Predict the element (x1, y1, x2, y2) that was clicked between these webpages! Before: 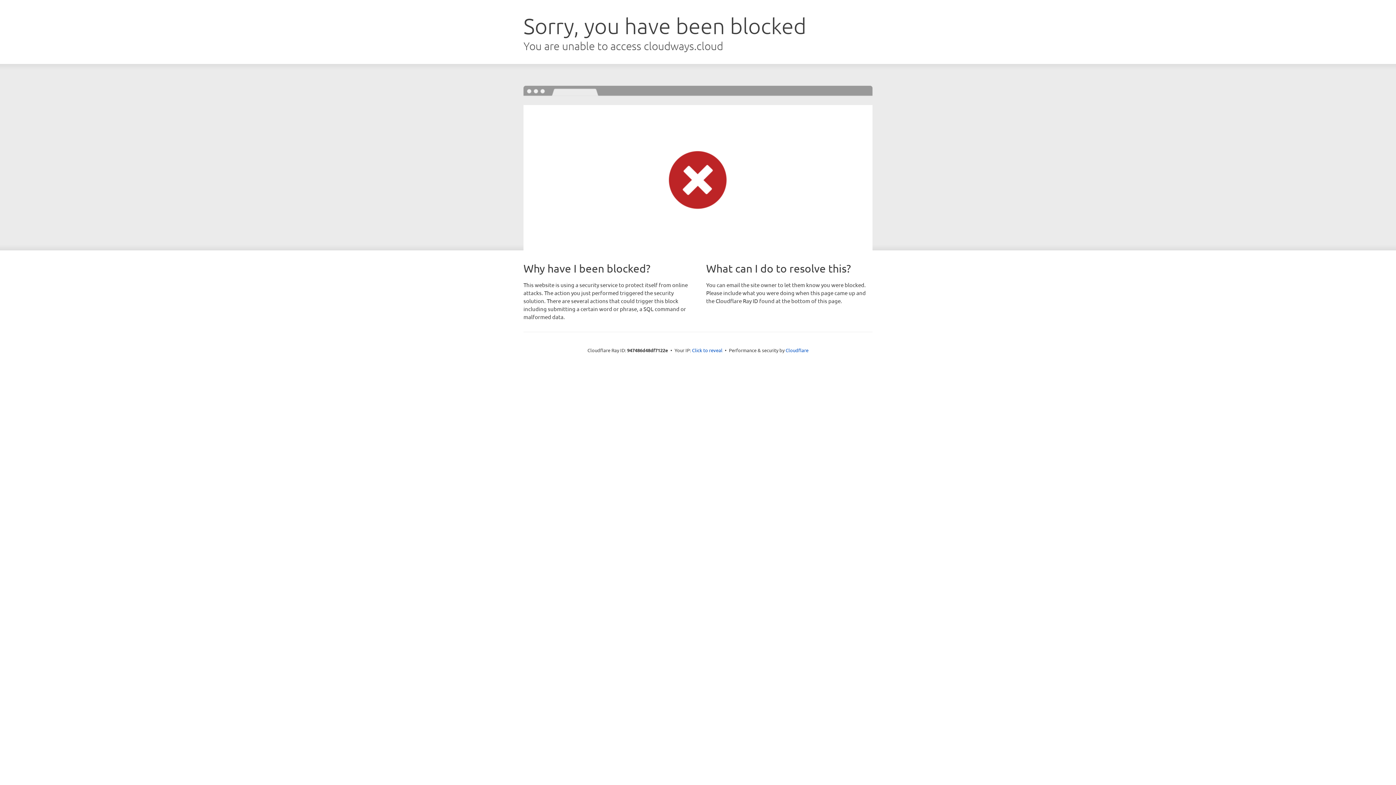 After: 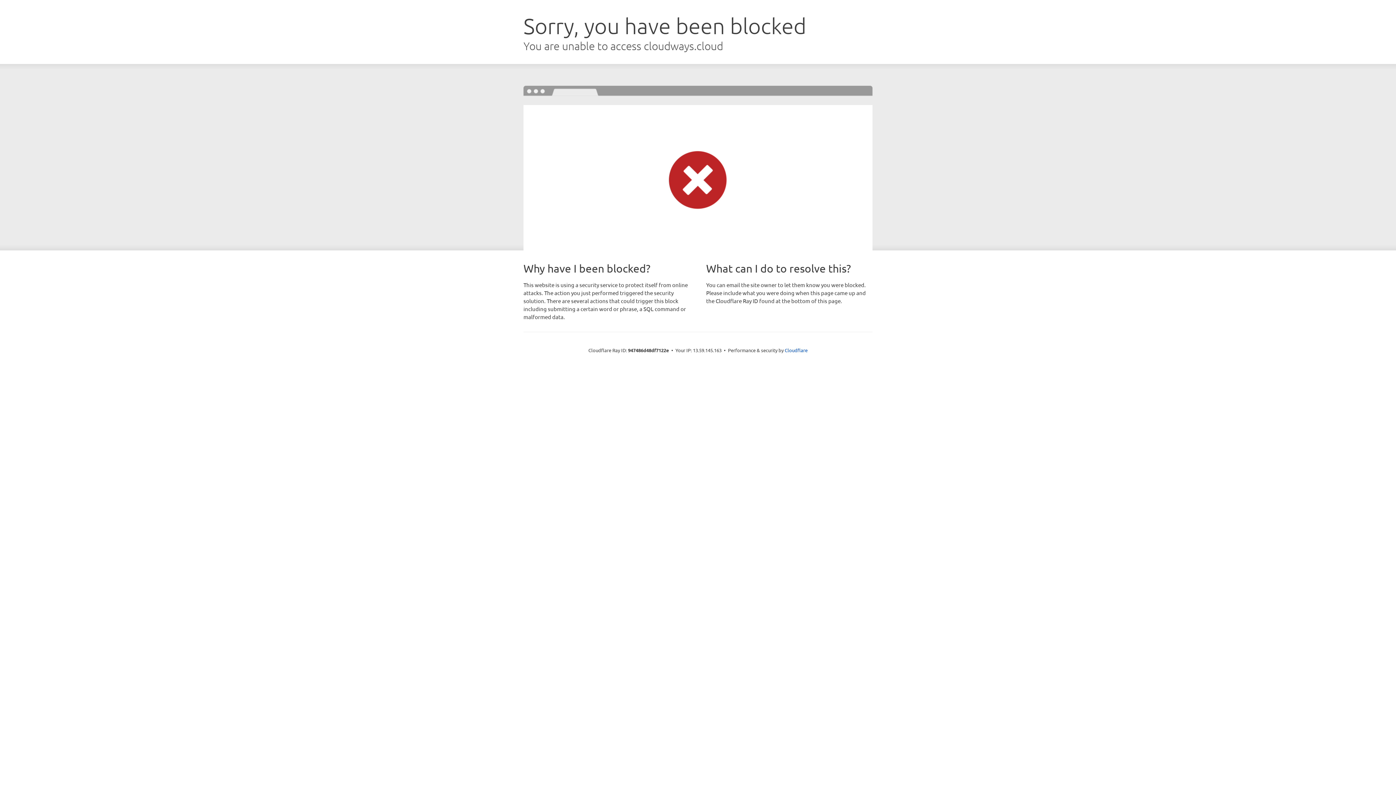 Action: bbox: (692, 346, 722, 353) label: Click to reveal